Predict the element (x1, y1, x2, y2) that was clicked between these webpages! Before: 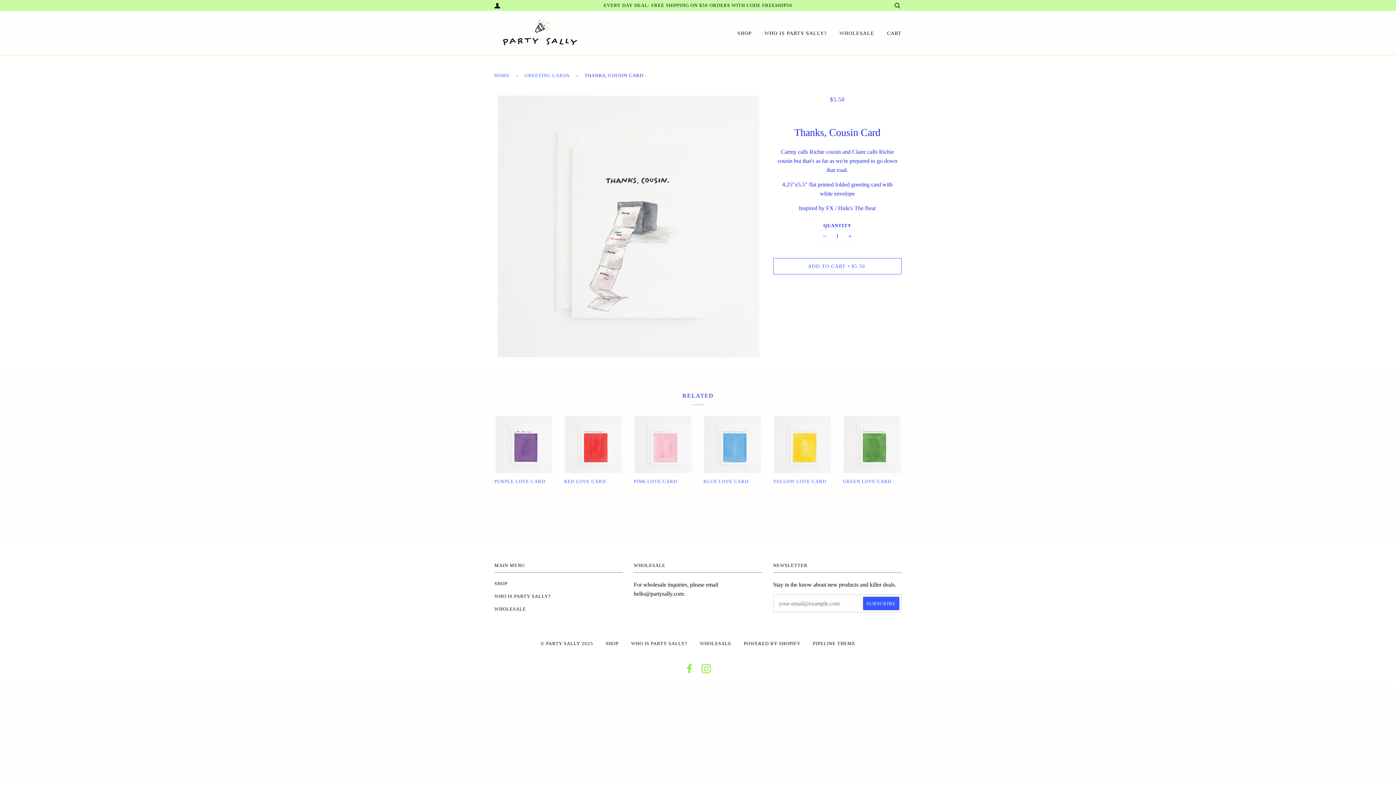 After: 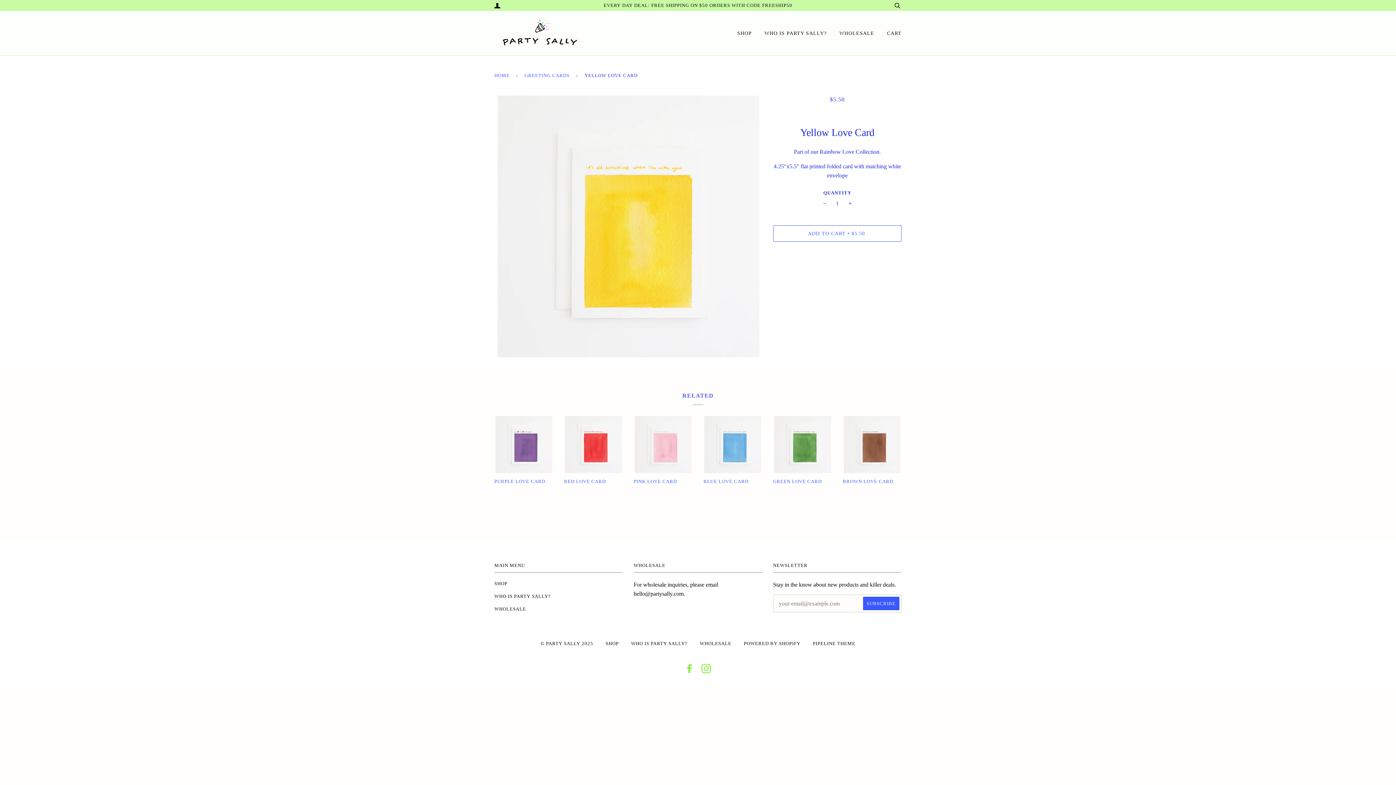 Action: bbox: (773, 416, 832, 473)